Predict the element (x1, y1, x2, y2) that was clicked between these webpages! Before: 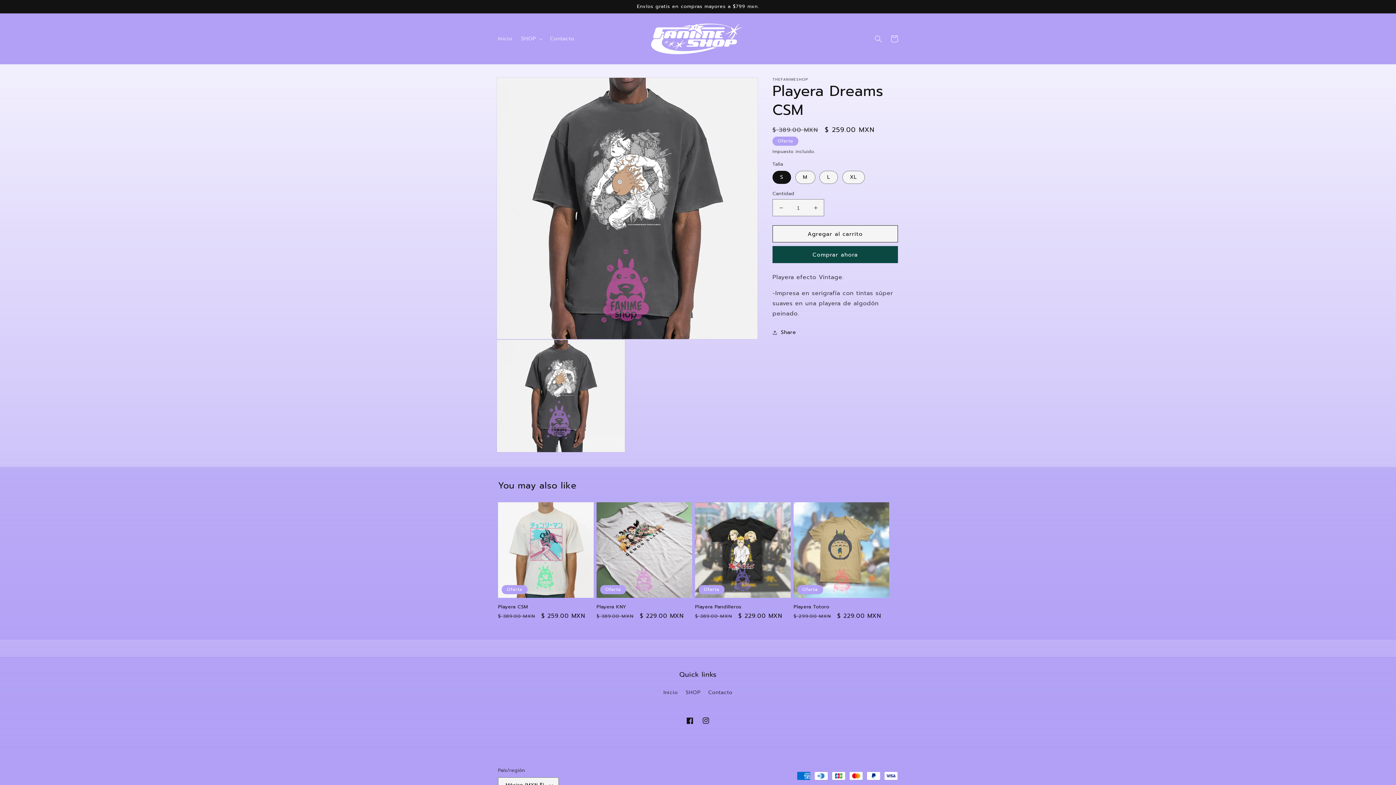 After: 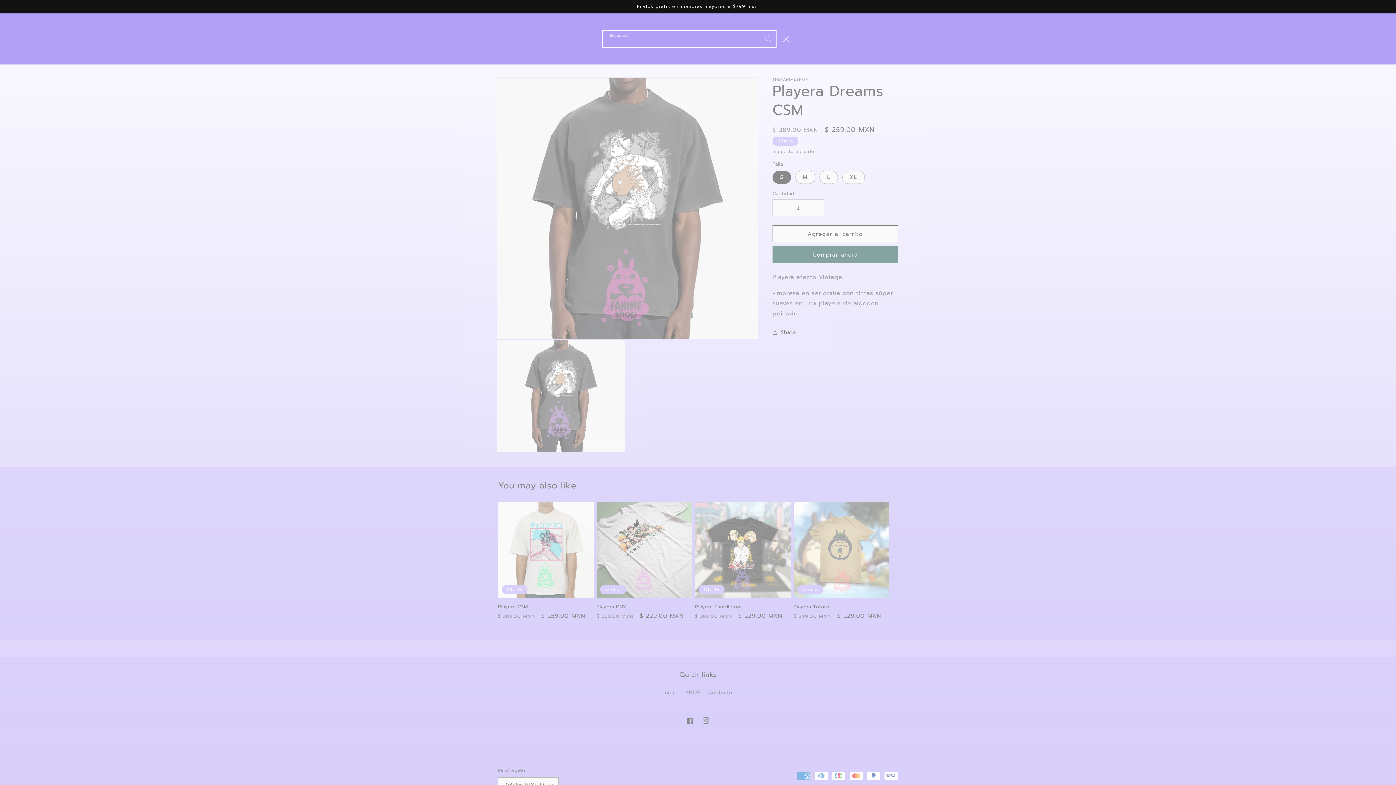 Action: label: Búsqueda bbox: (870, 30, 886, 46)